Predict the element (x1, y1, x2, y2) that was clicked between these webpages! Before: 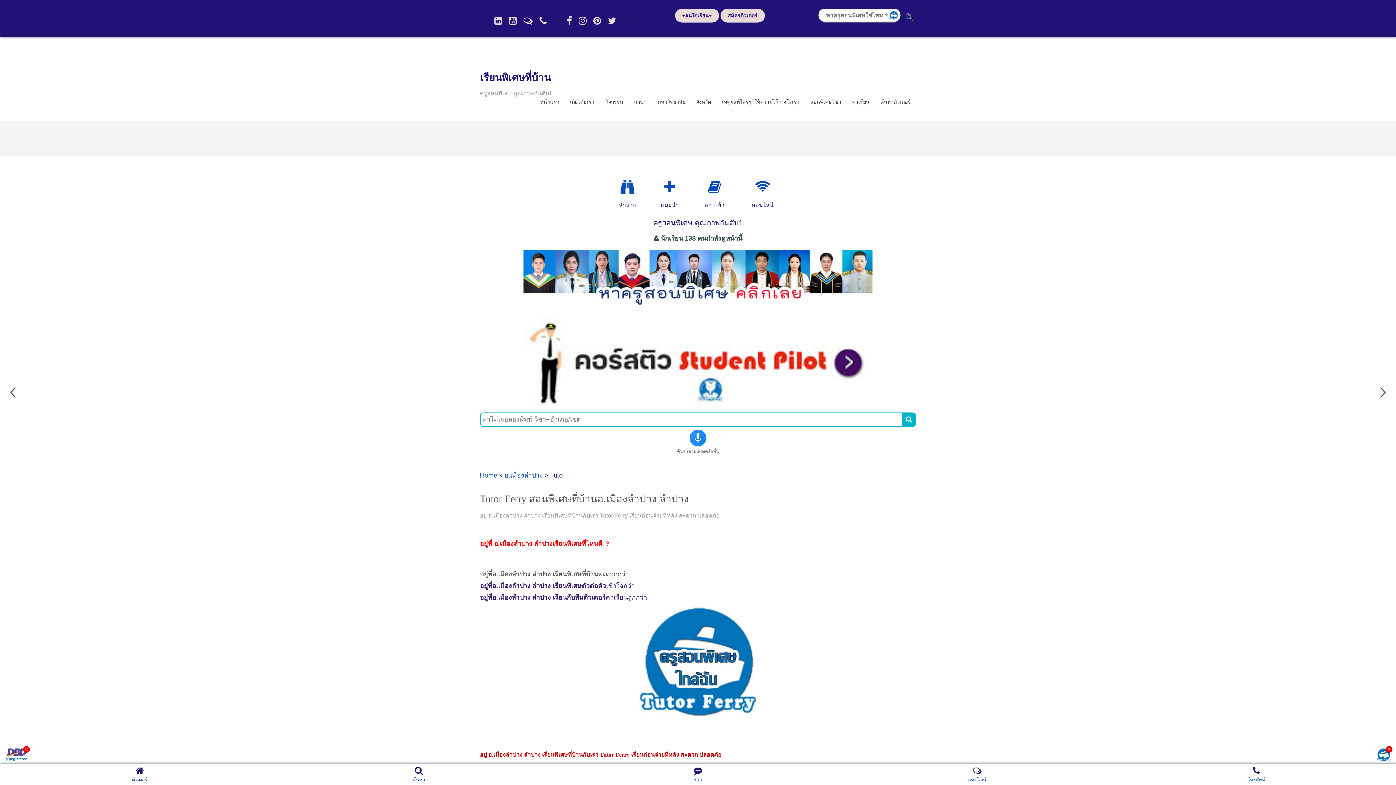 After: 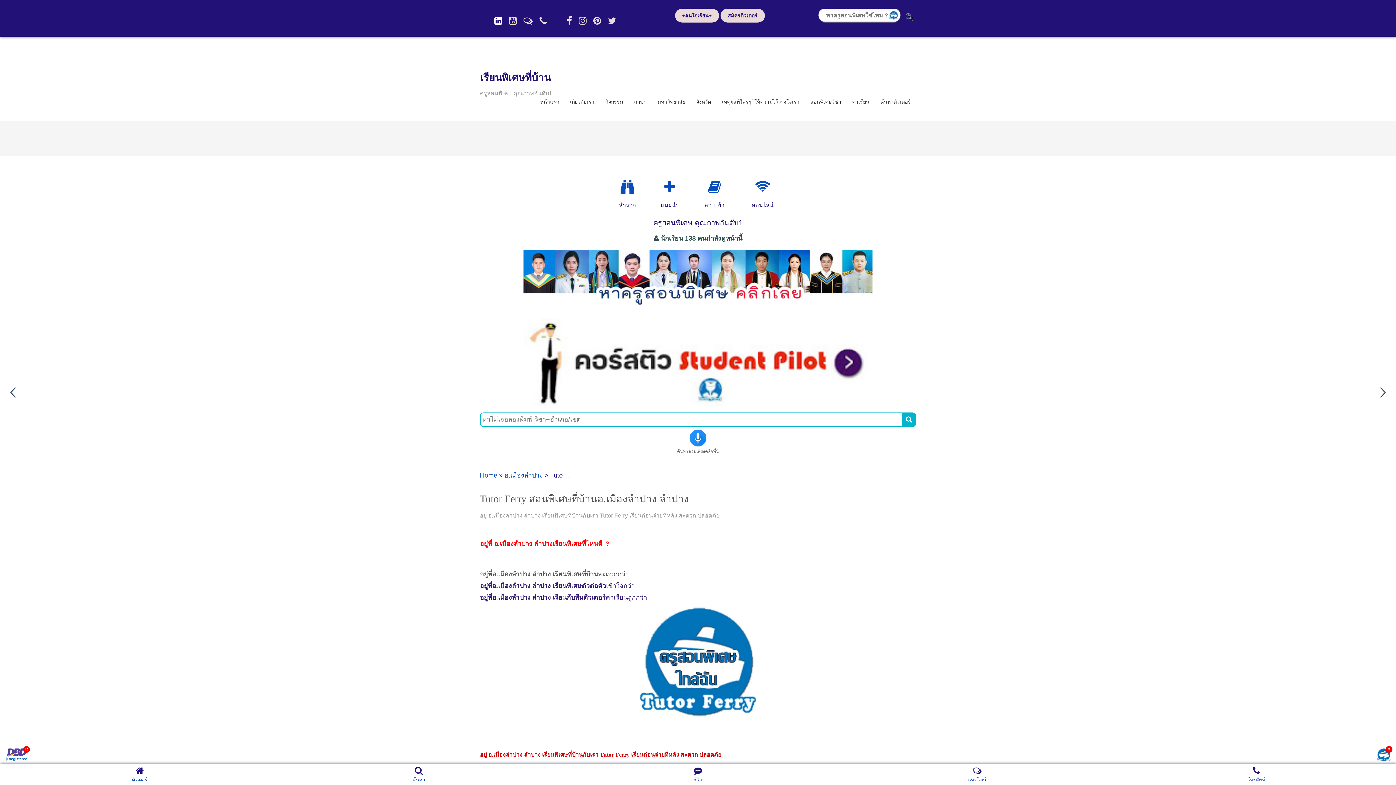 Action: bbox: (494, 15, 502, 25) label: Home